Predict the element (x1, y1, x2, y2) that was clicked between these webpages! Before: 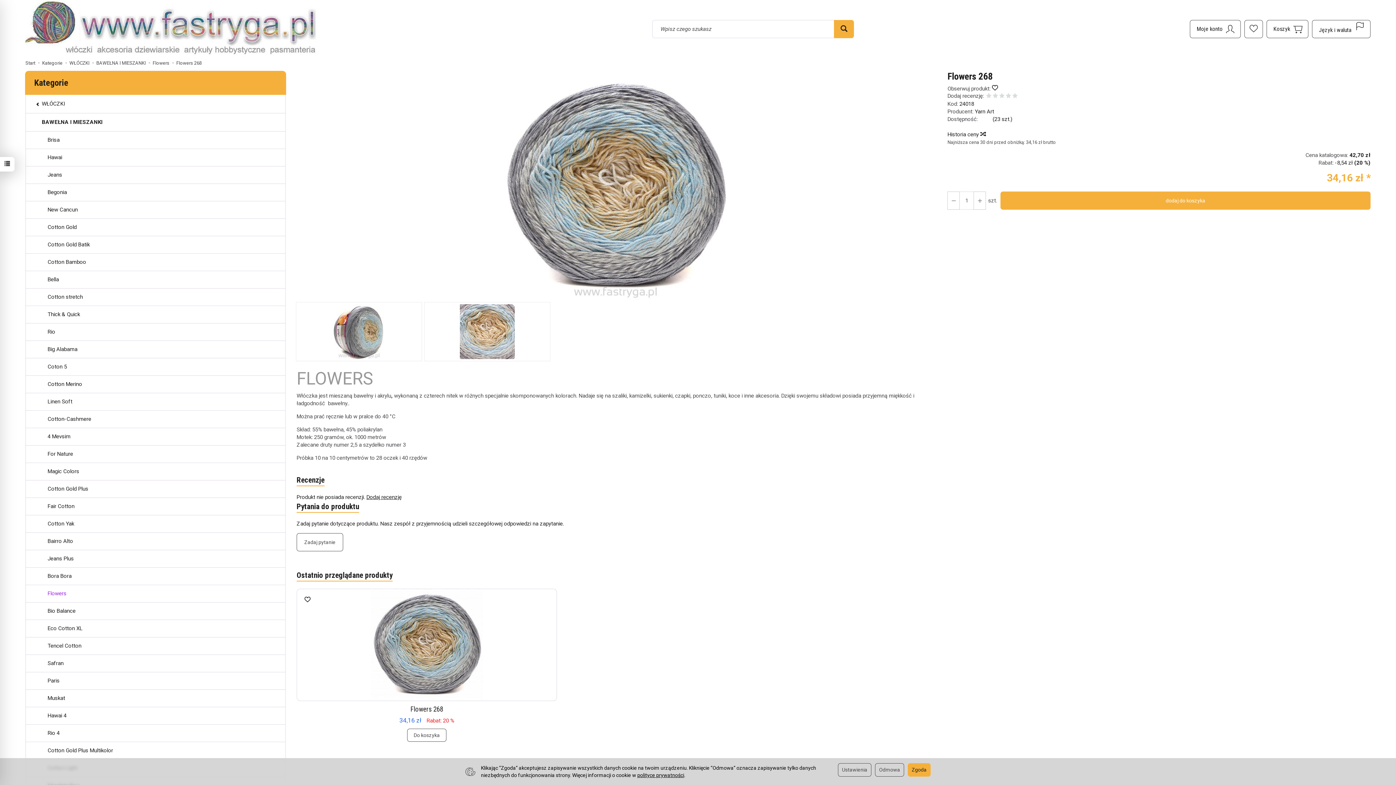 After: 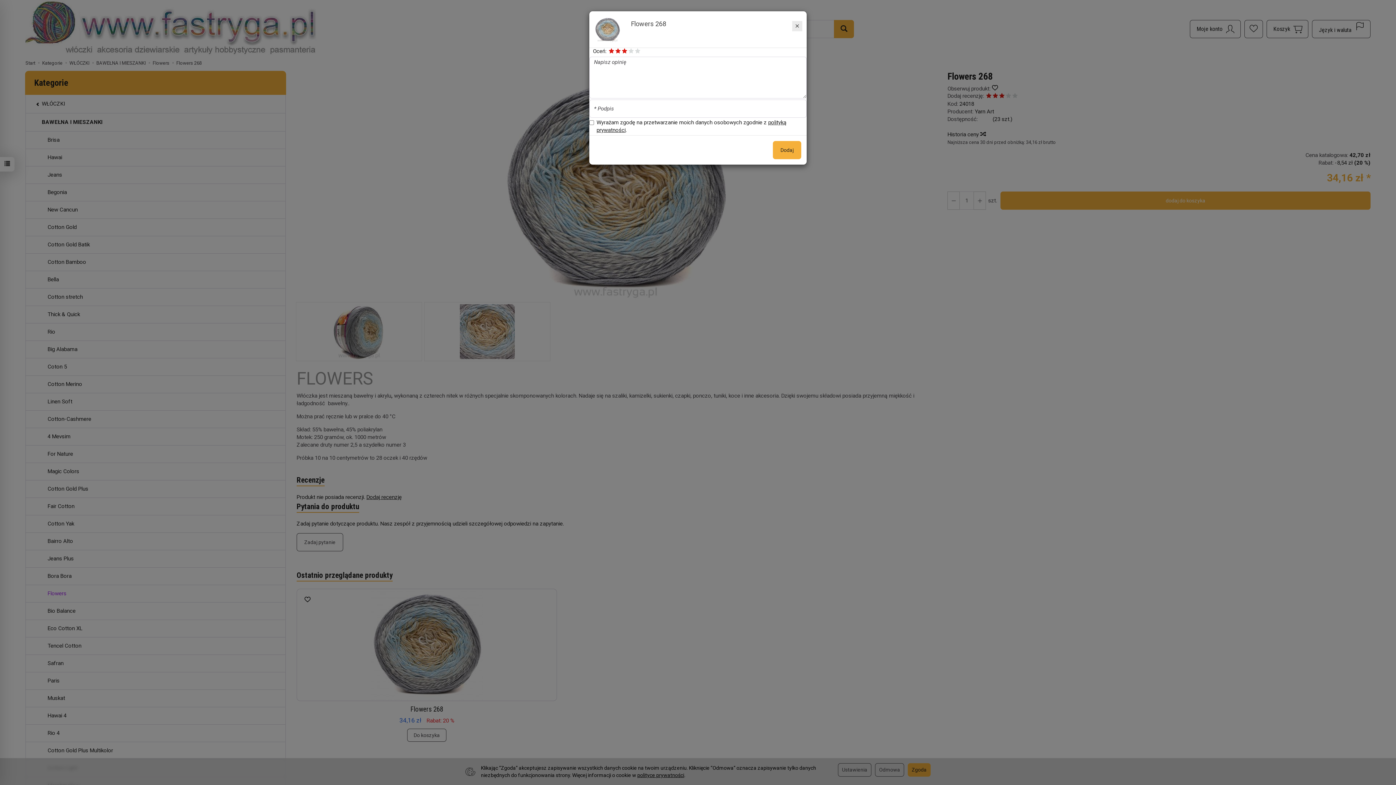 Action: bbox: (999, 92, 1005, 100)